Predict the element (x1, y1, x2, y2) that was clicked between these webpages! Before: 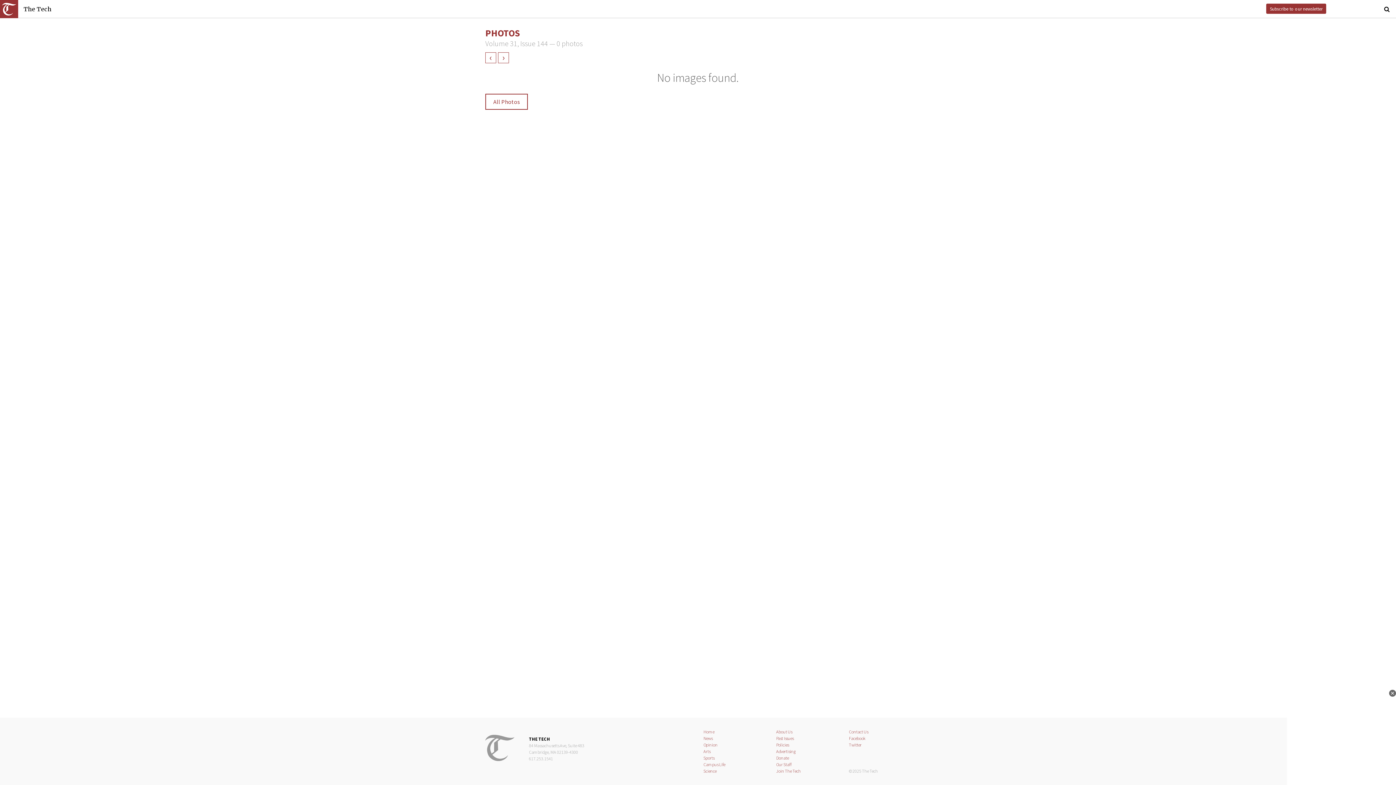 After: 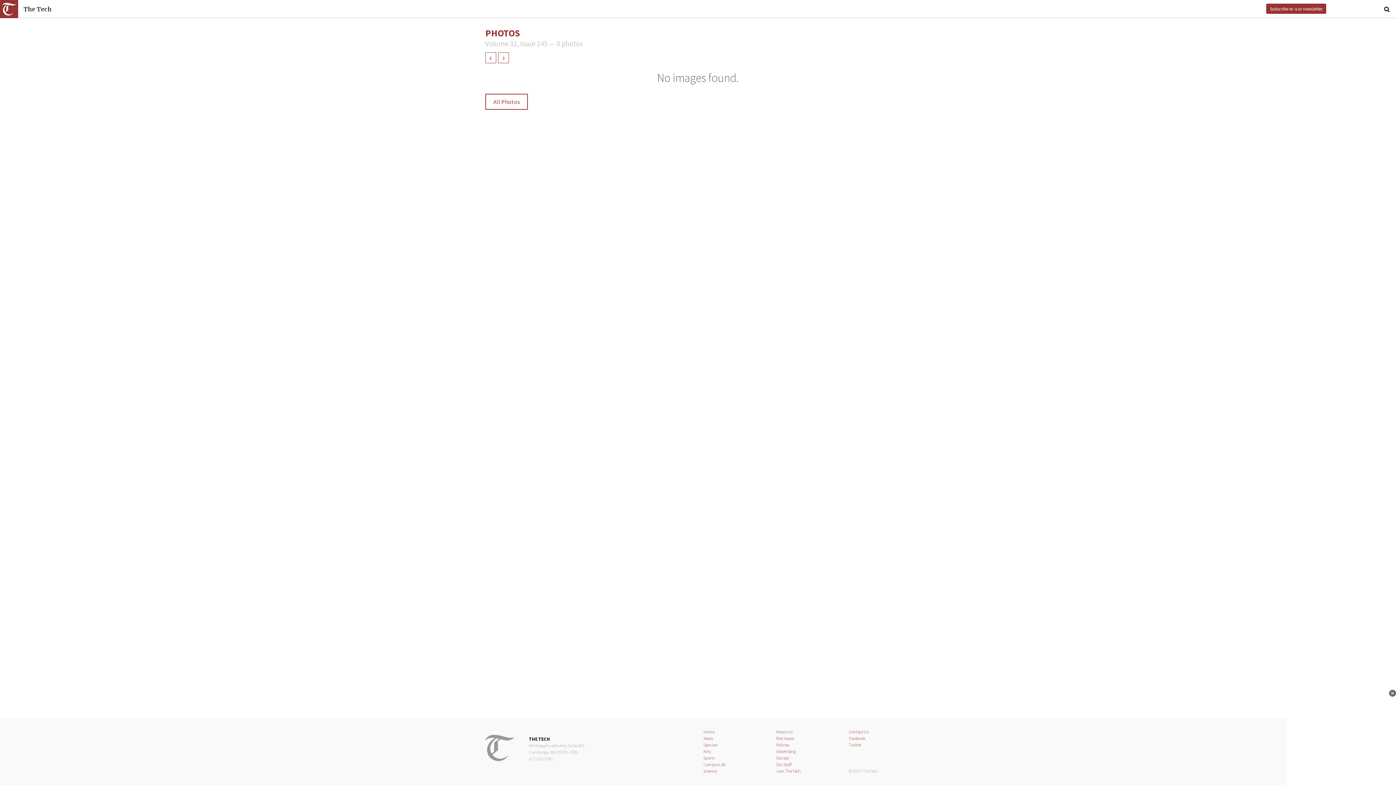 Action: bbox: (498, 52, 509, 63) label: ›